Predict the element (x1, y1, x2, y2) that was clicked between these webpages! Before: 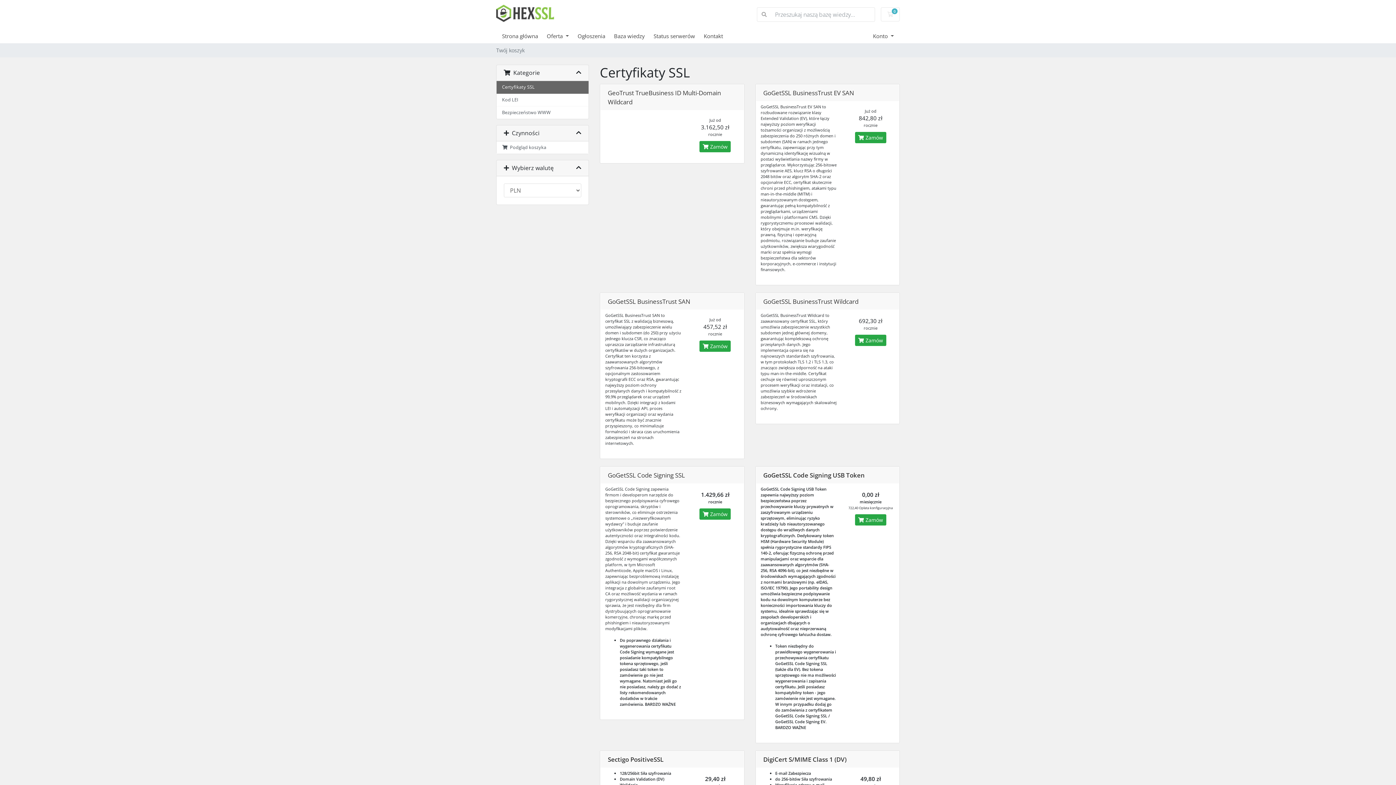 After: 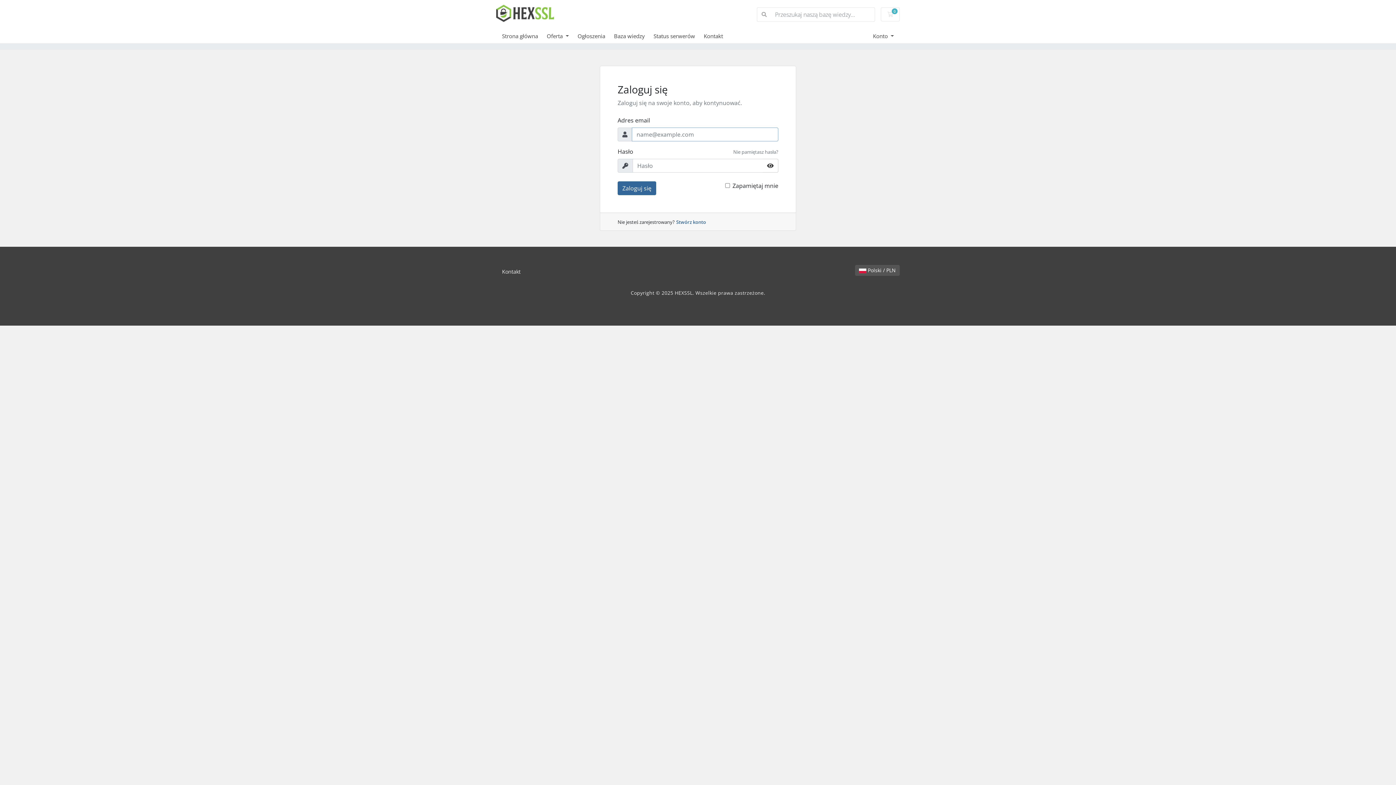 Action: label: Status serwerów bbox: (653, 32, 703, 39)